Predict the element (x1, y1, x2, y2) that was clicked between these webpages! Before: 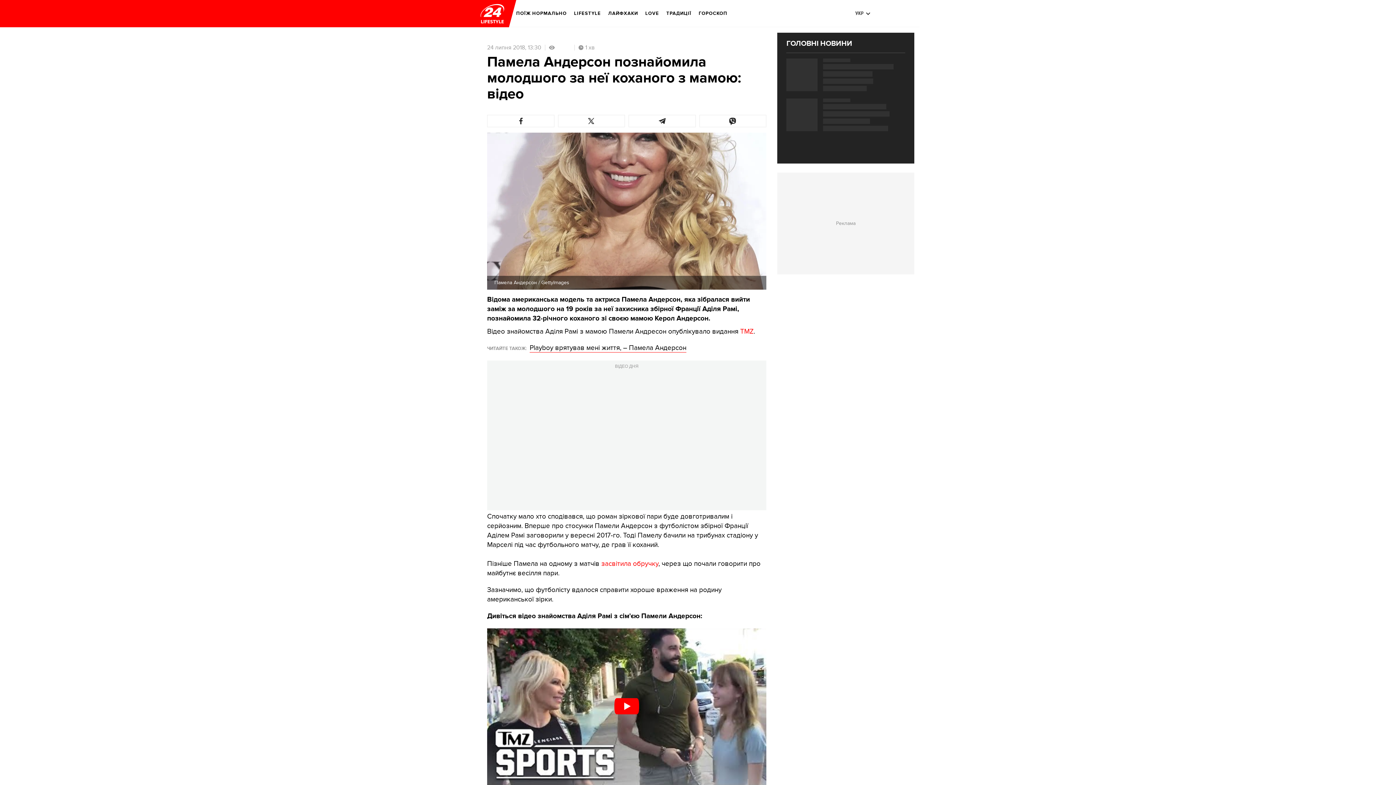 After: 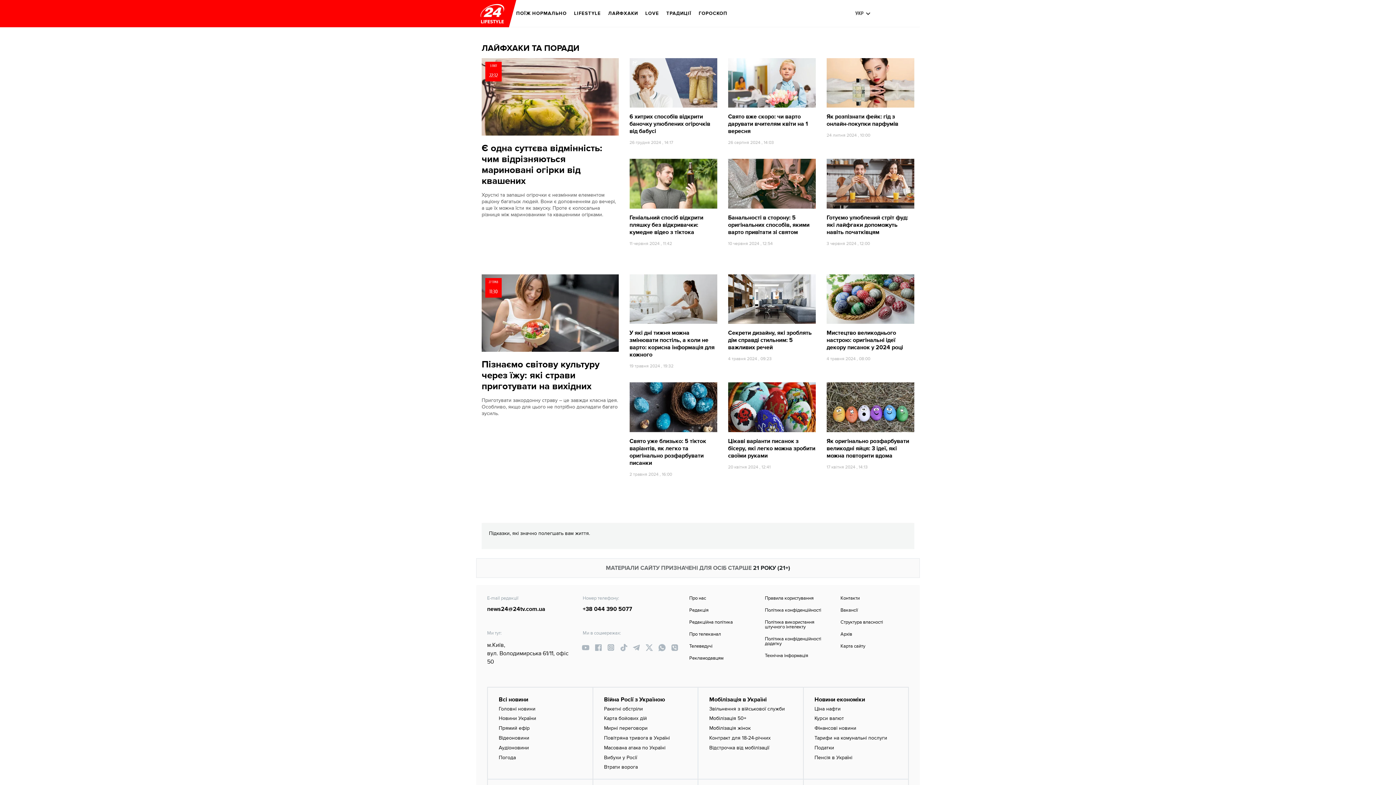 Action: bbox: (608, 5, 638, 21) label: ЛАЙФХАКИ